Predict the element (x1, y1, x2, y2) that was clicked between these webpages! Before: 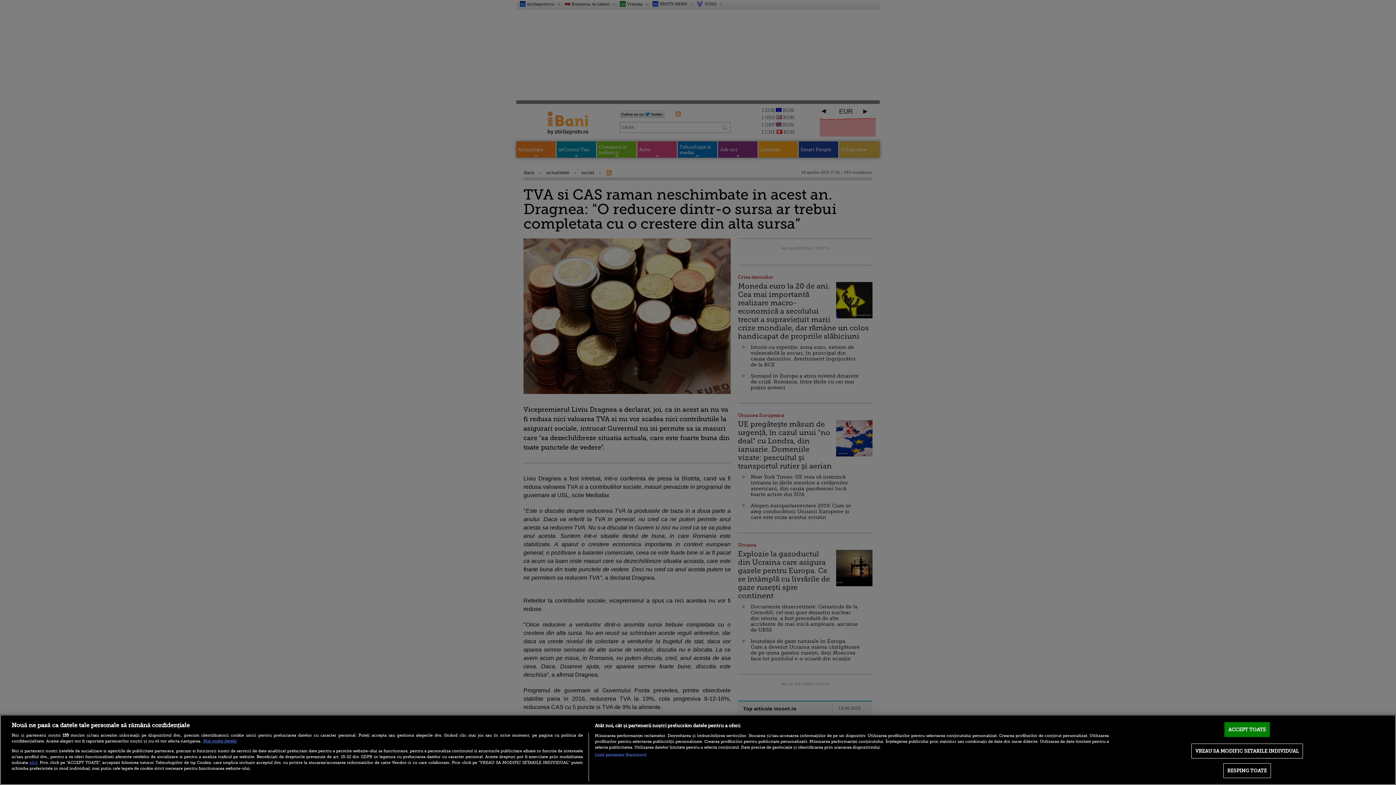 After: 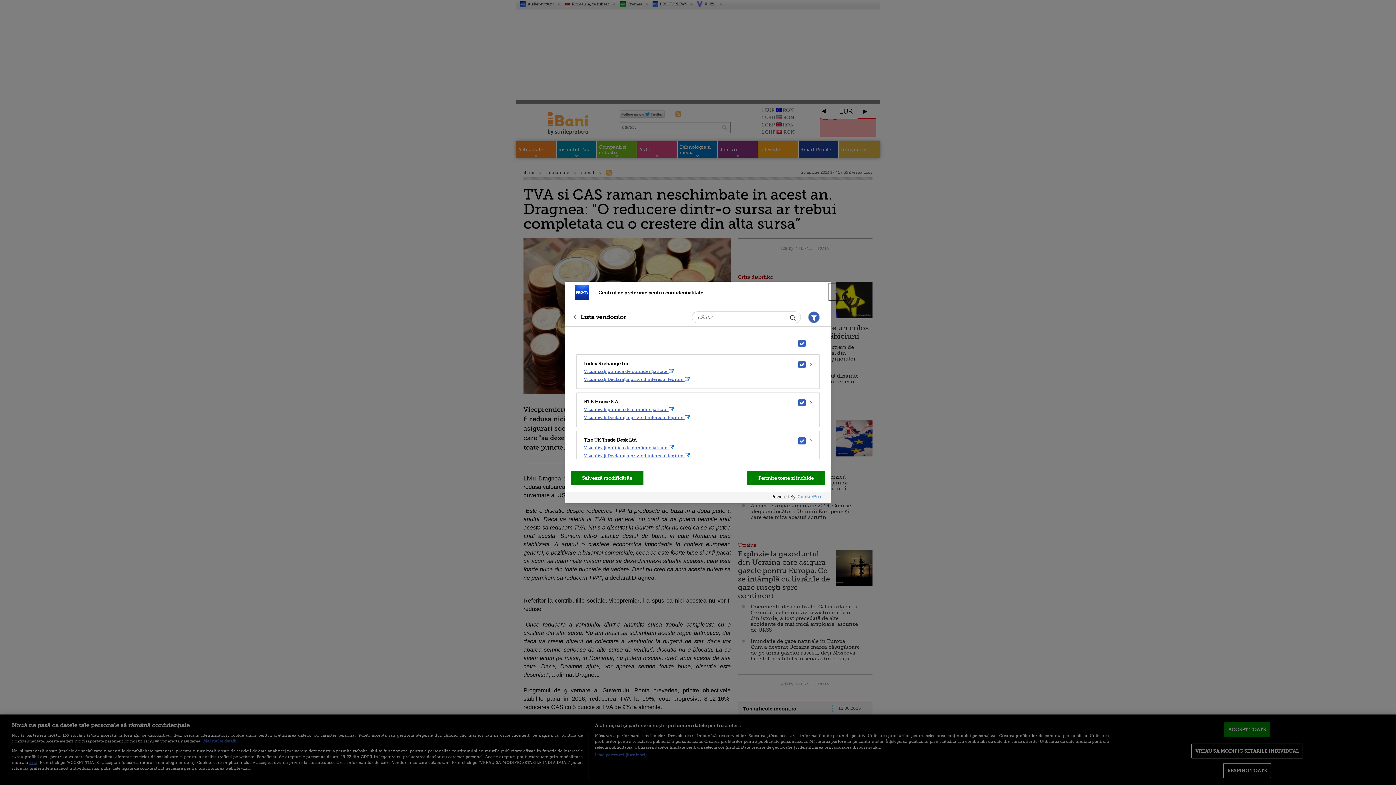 Action: label: Listă parteneri (furnizori) bbox: (594, 752, 646, 758)